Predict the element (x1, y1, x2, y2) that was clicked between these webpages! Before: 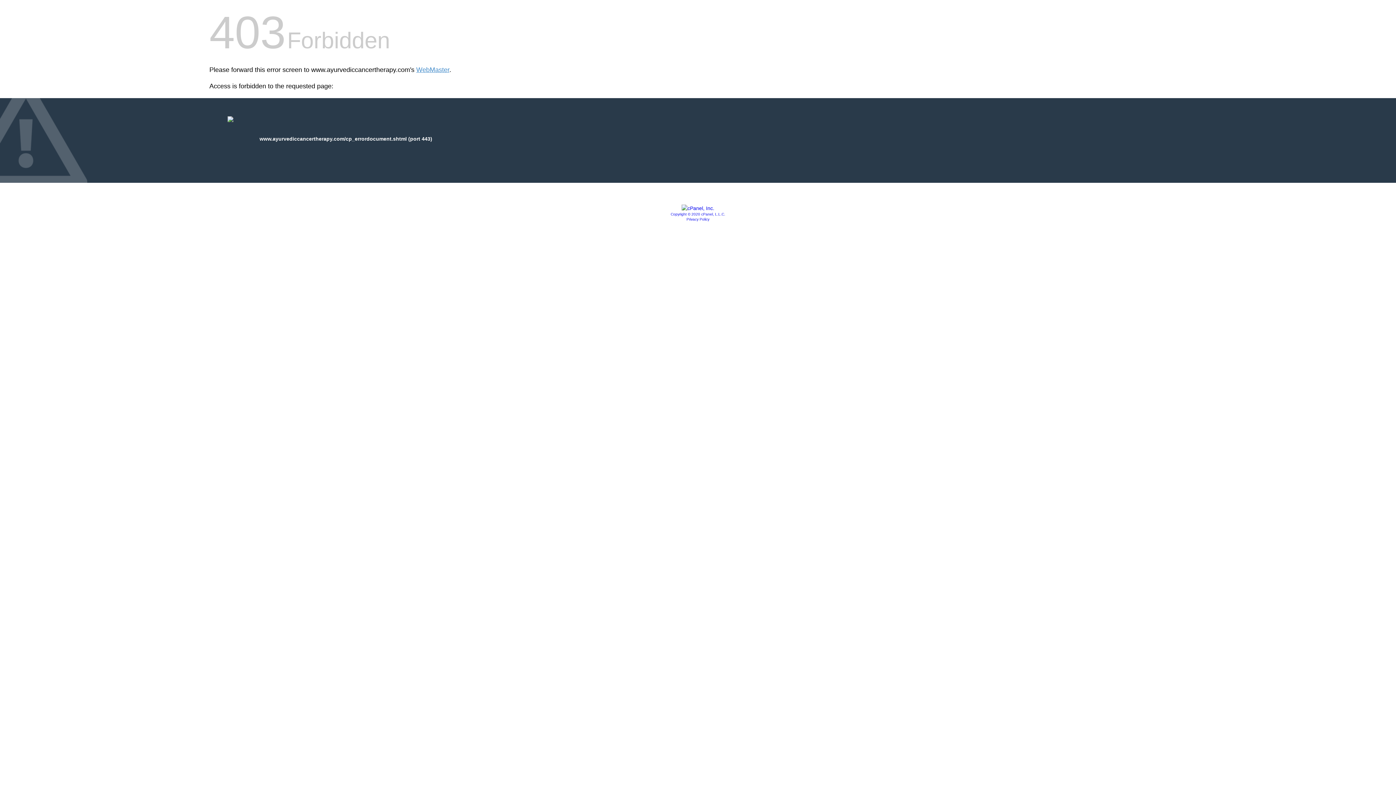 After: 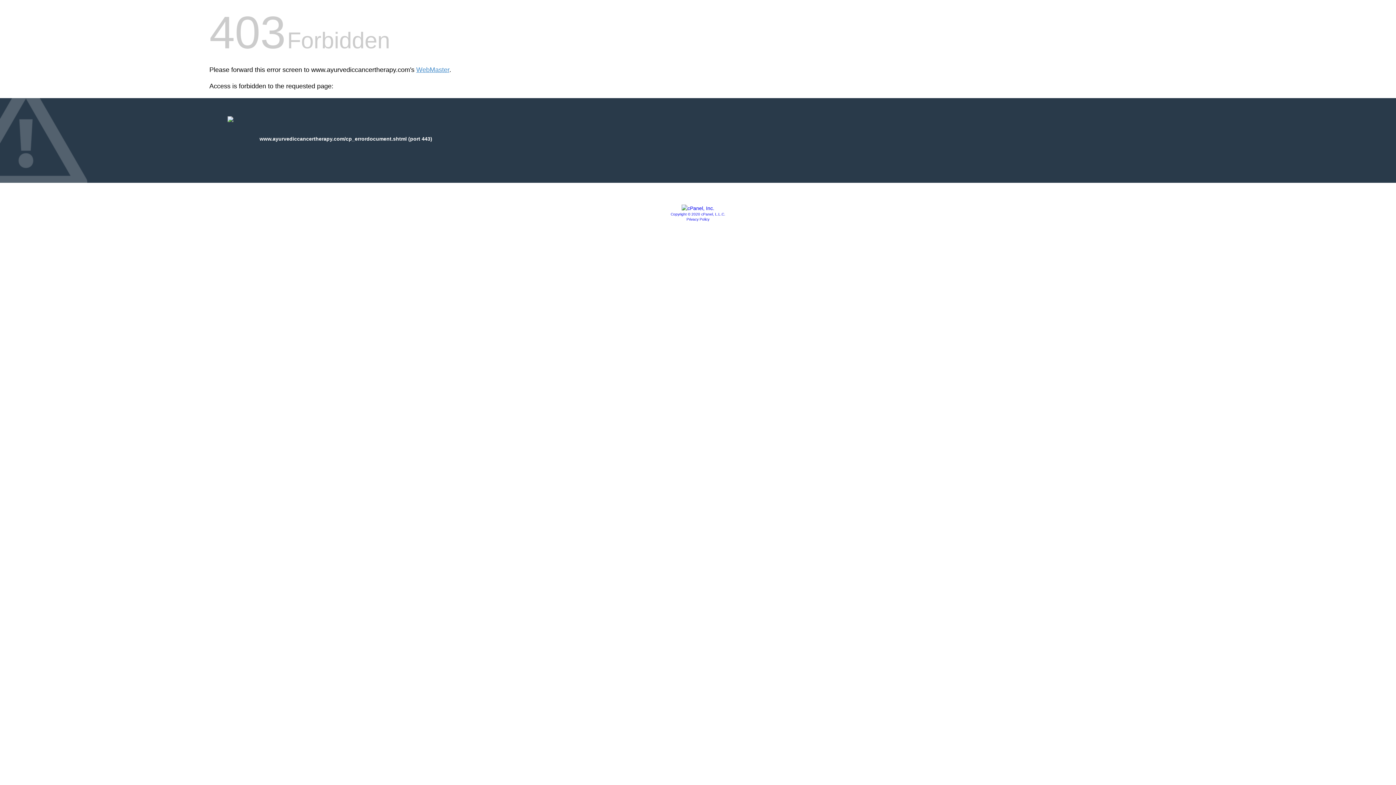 Action: bbox: (686, 217, 709, 221) label: Privacy Policy